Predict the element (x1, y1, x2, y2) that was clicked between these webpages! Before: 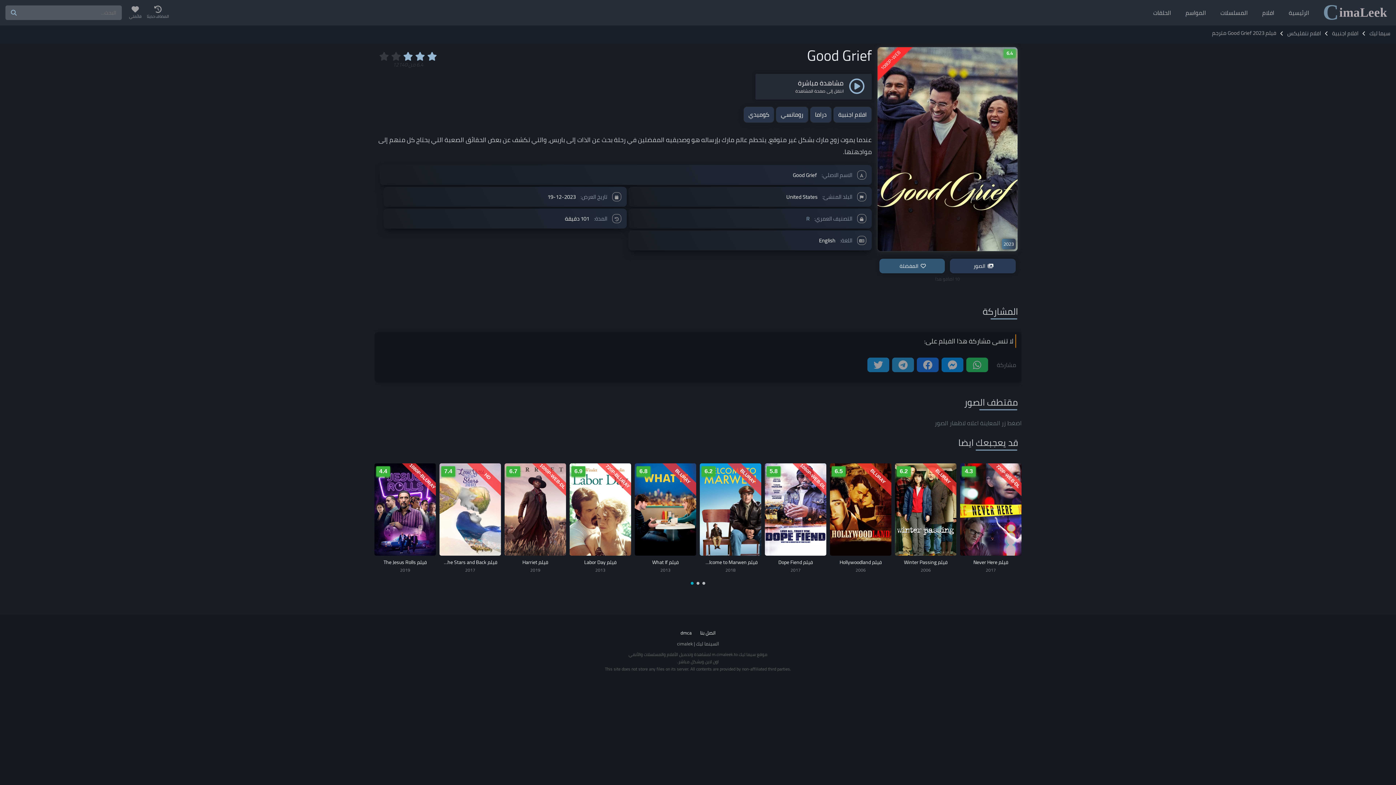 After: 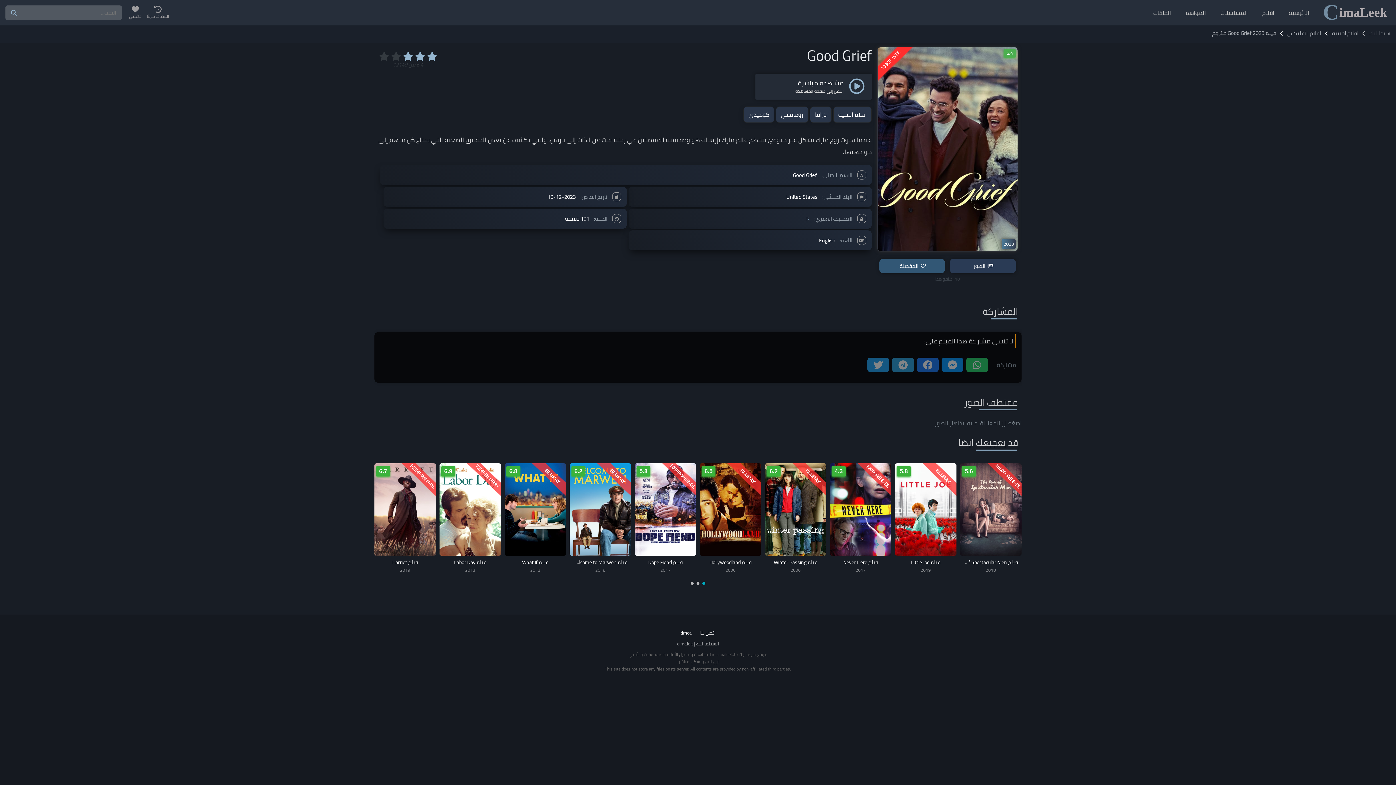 Action: bbox: (917, 357, 938, 372)